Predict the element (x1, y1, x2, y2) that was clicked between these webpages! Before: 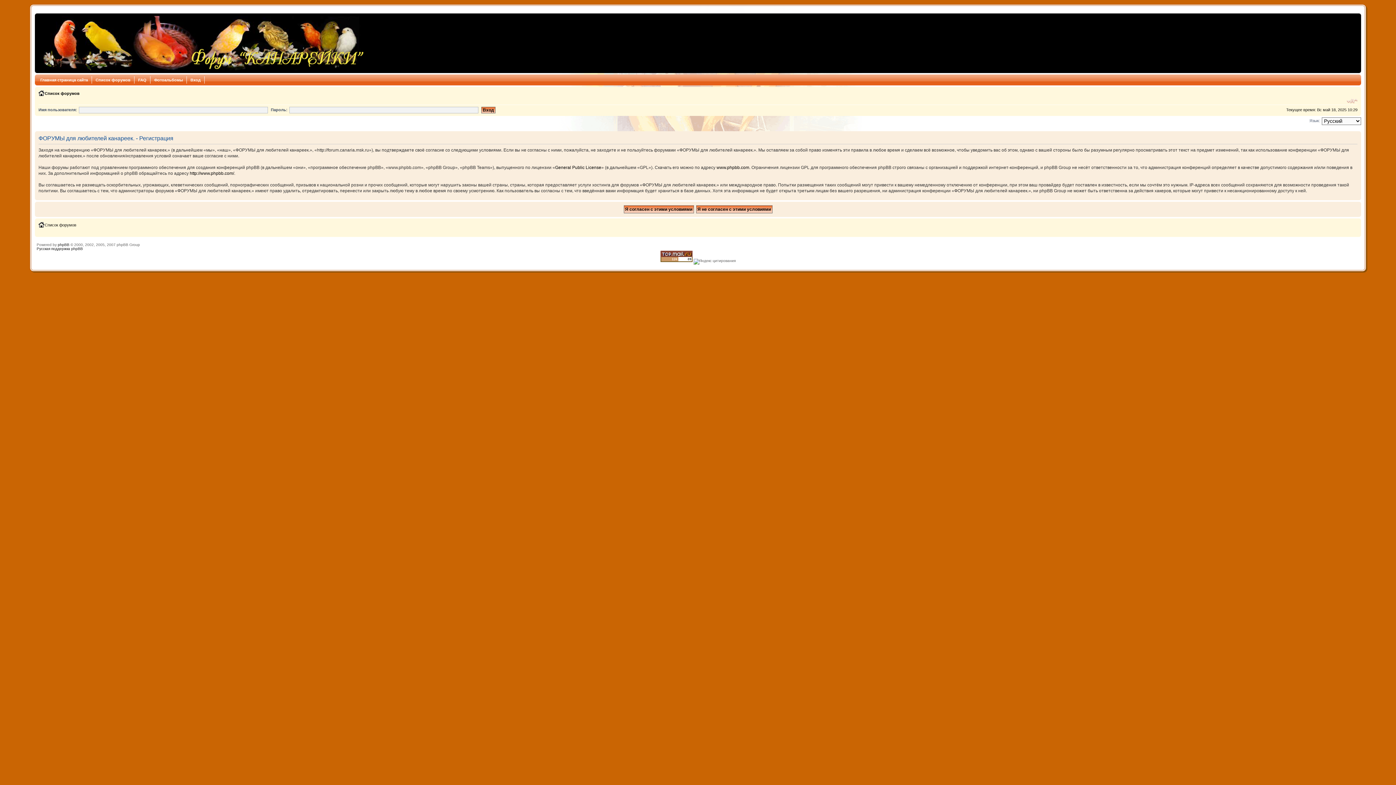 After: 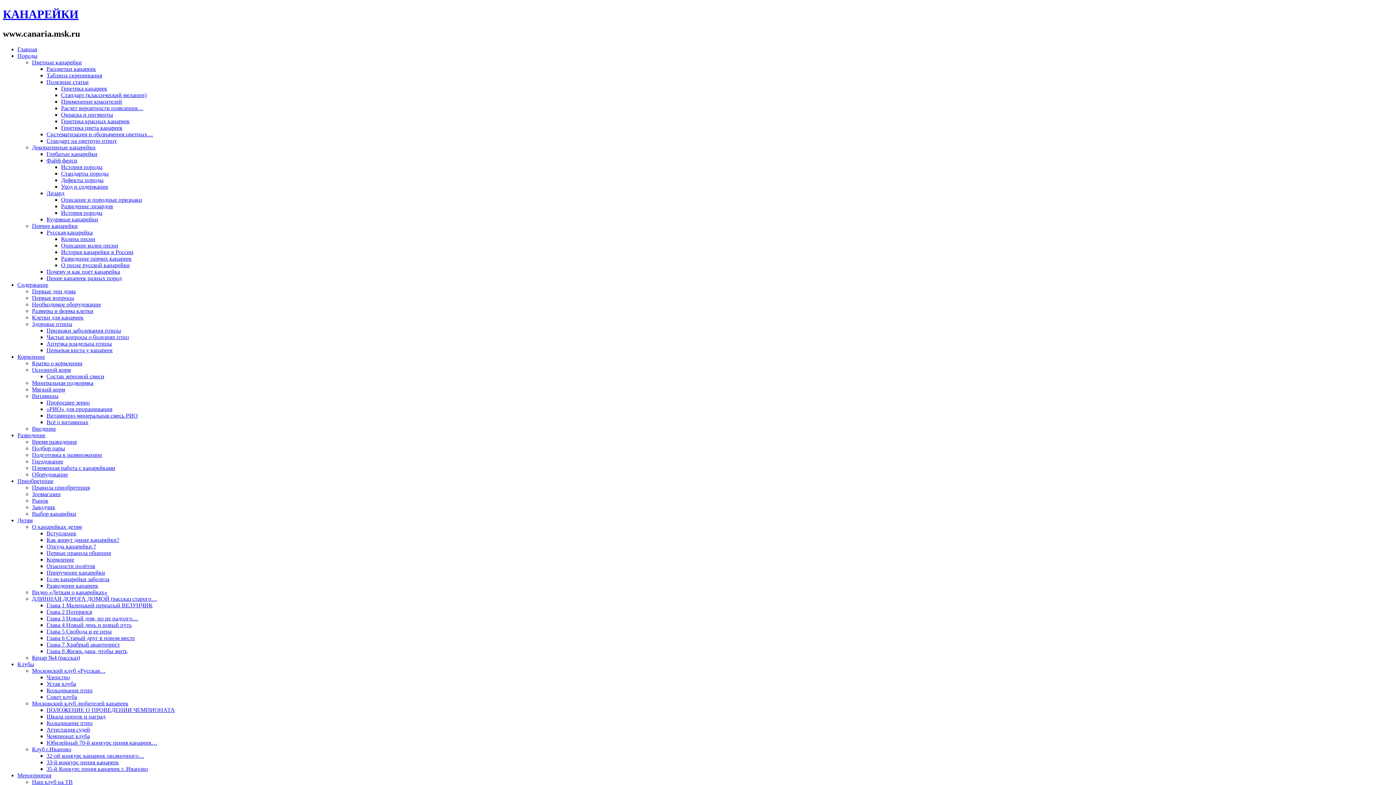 Action: bbox: (36, 76, 92, 83) label: Главная страница сайта